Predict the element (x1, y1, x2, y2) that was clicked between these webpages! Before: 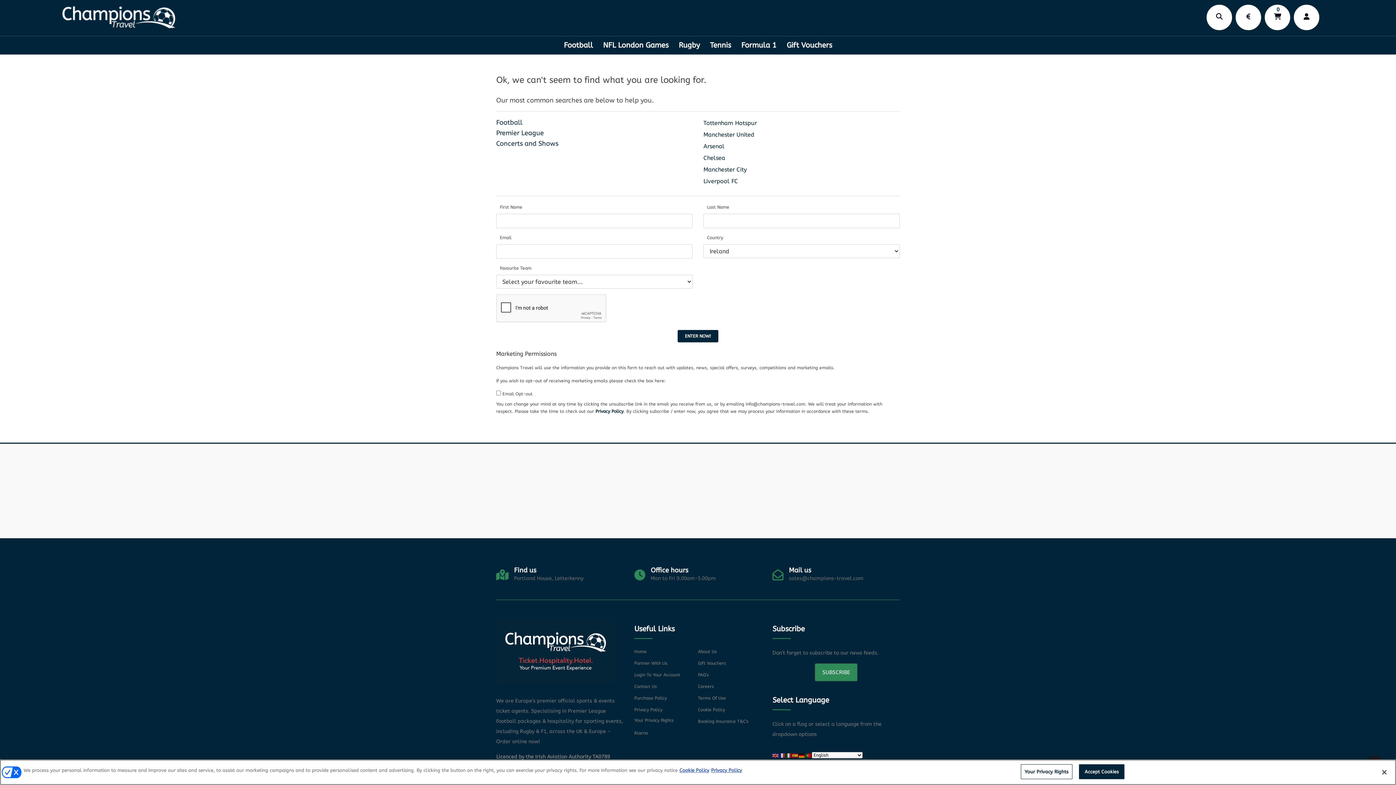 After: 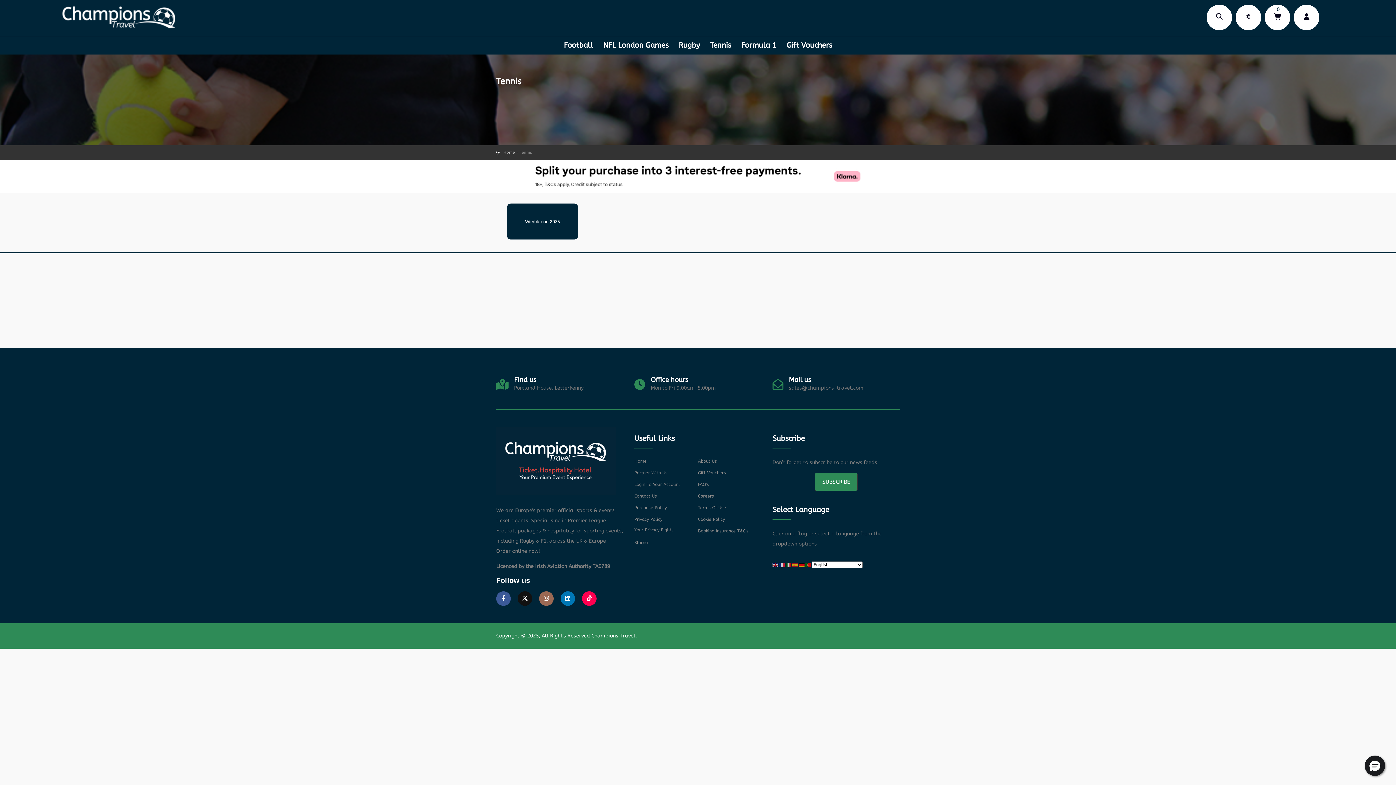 Action: label: Tennis bbox: (705, 41, 736, 49)